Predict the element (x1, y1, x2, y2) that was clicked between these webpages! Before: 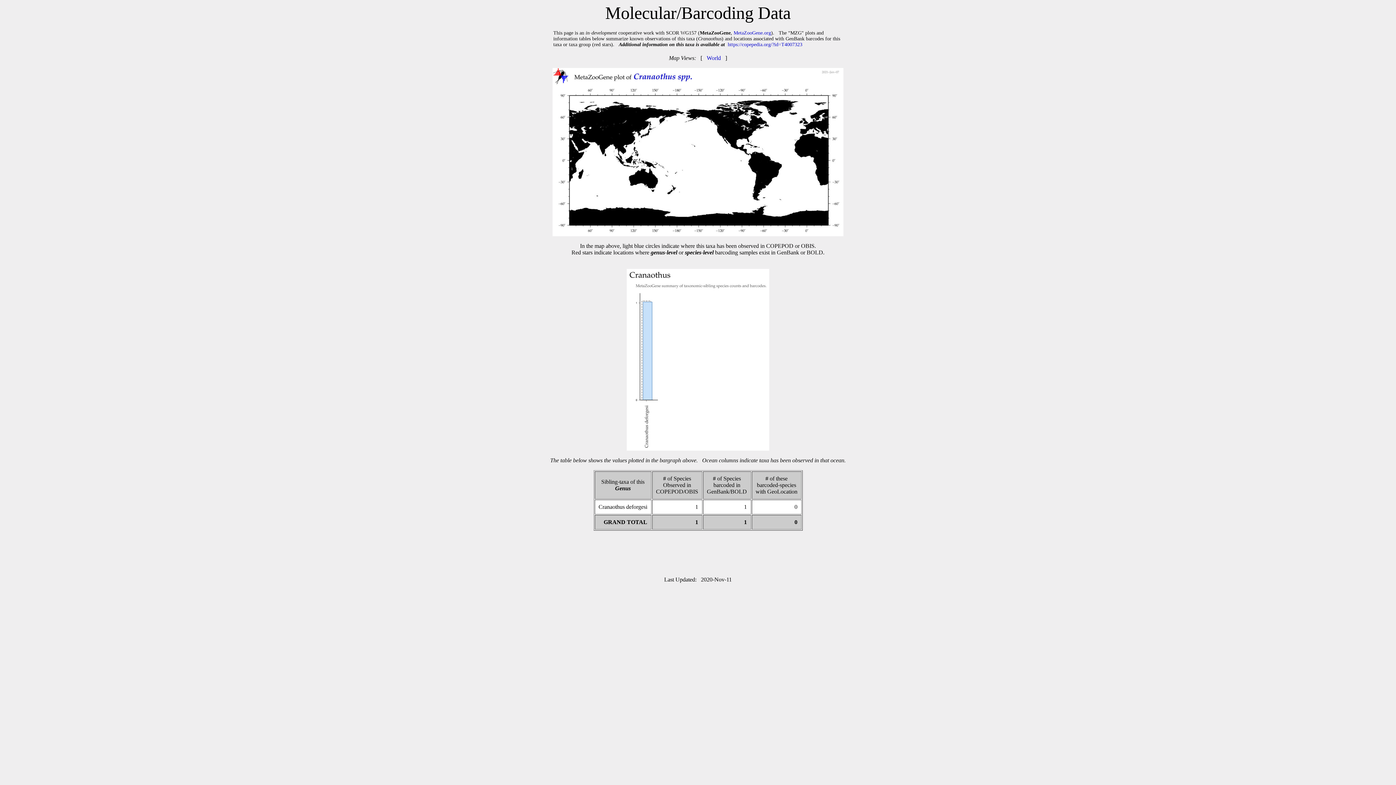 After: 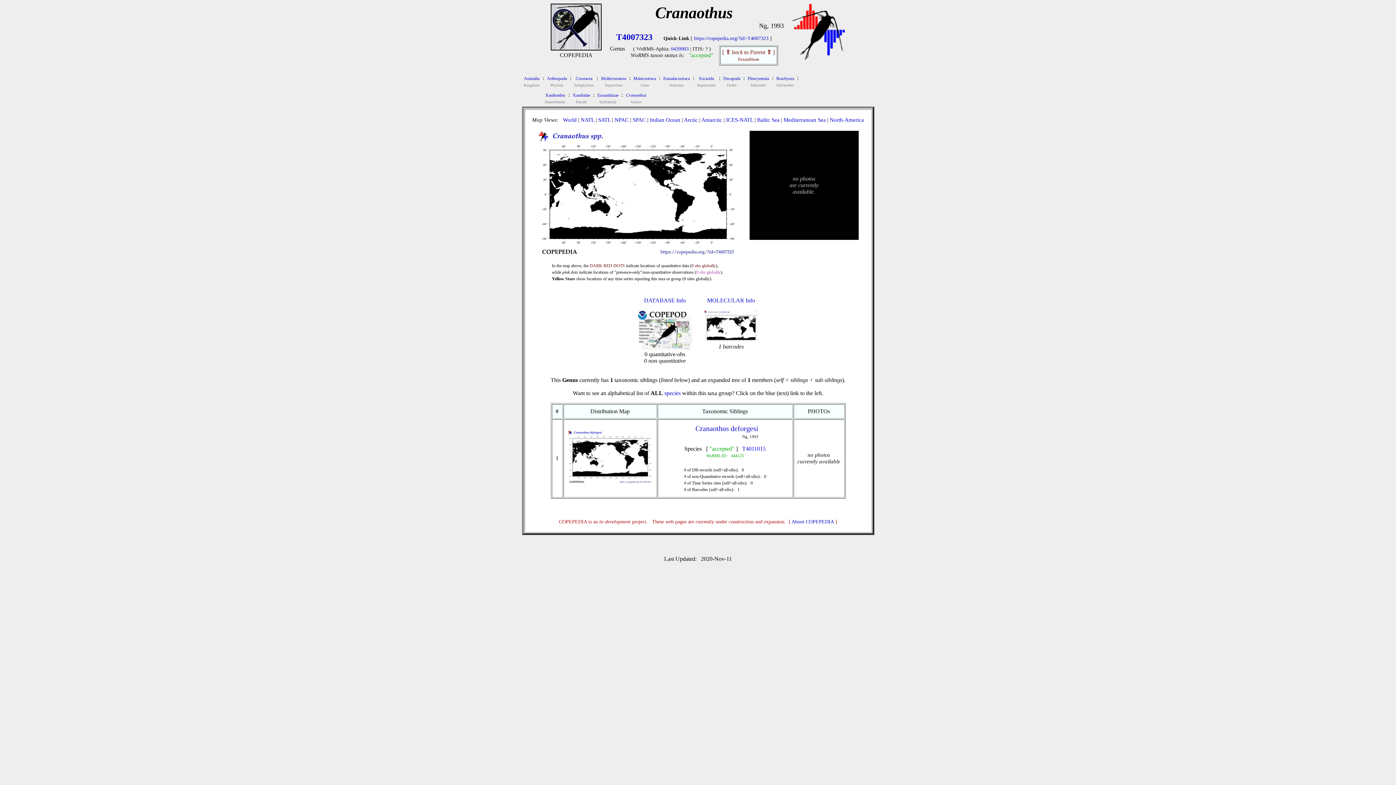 Action: bbox: (728, 41, 802, 47) label: https://copepedia.org/?id=T4007323